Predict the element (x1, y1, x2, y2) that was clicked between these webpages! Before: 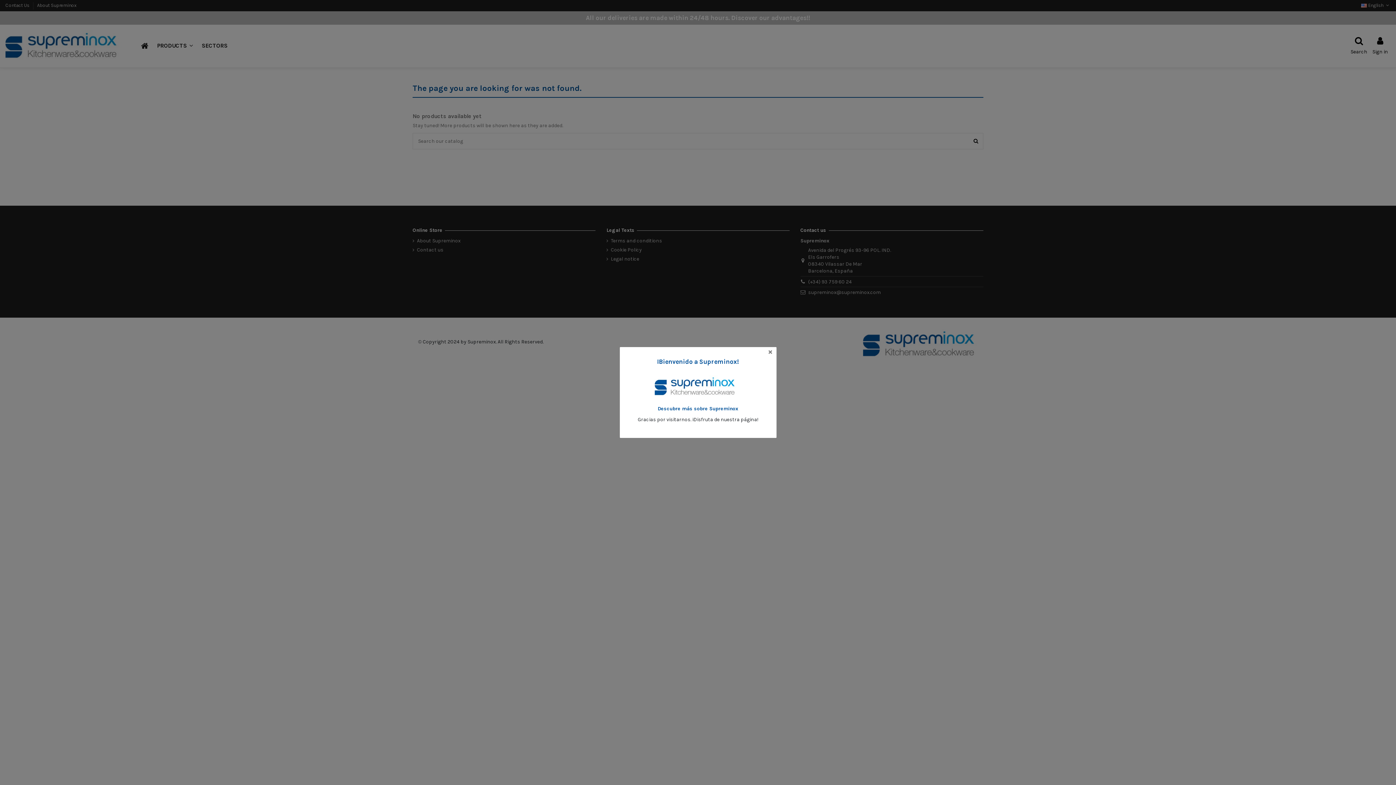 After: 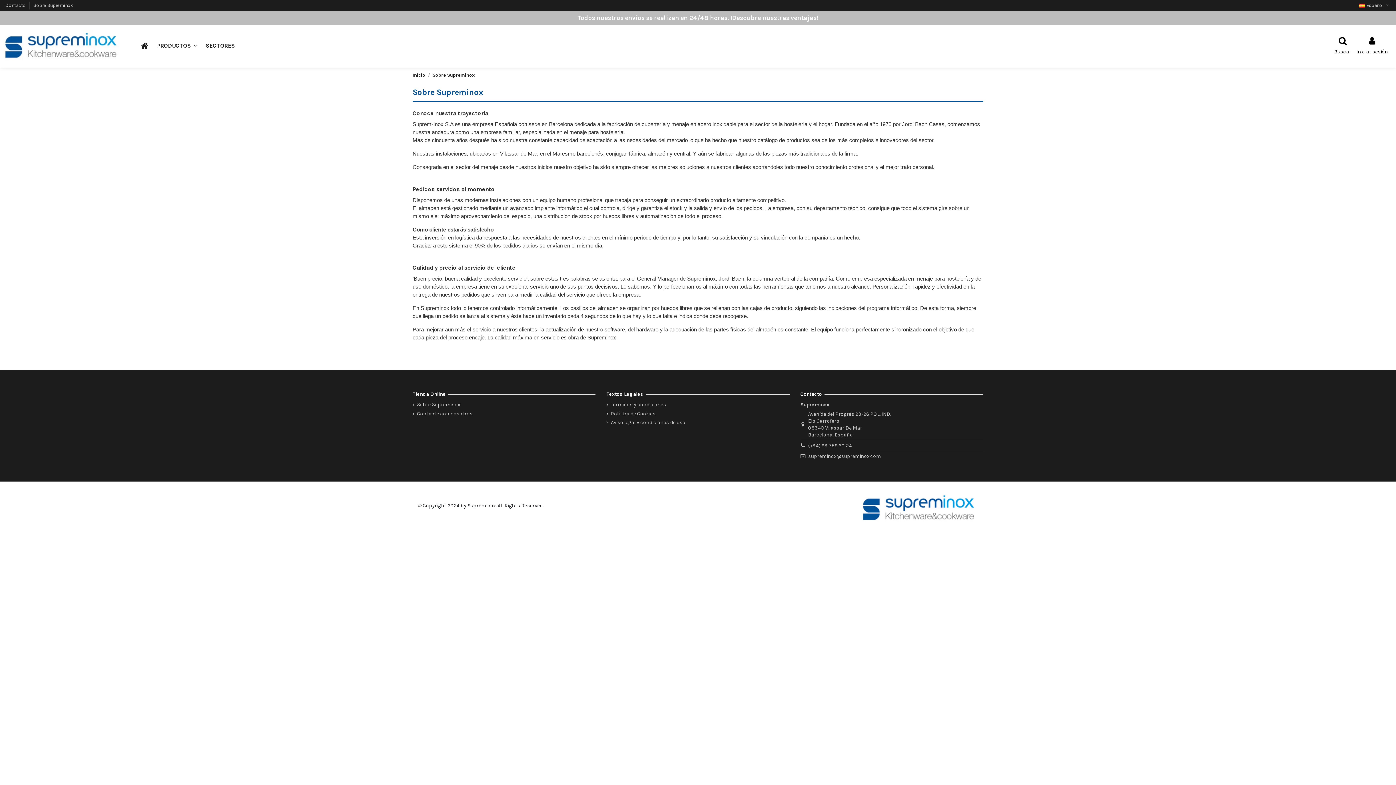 Action: label: Descubre más sobre Supreminox bbox: (657, 405, 738, 412)